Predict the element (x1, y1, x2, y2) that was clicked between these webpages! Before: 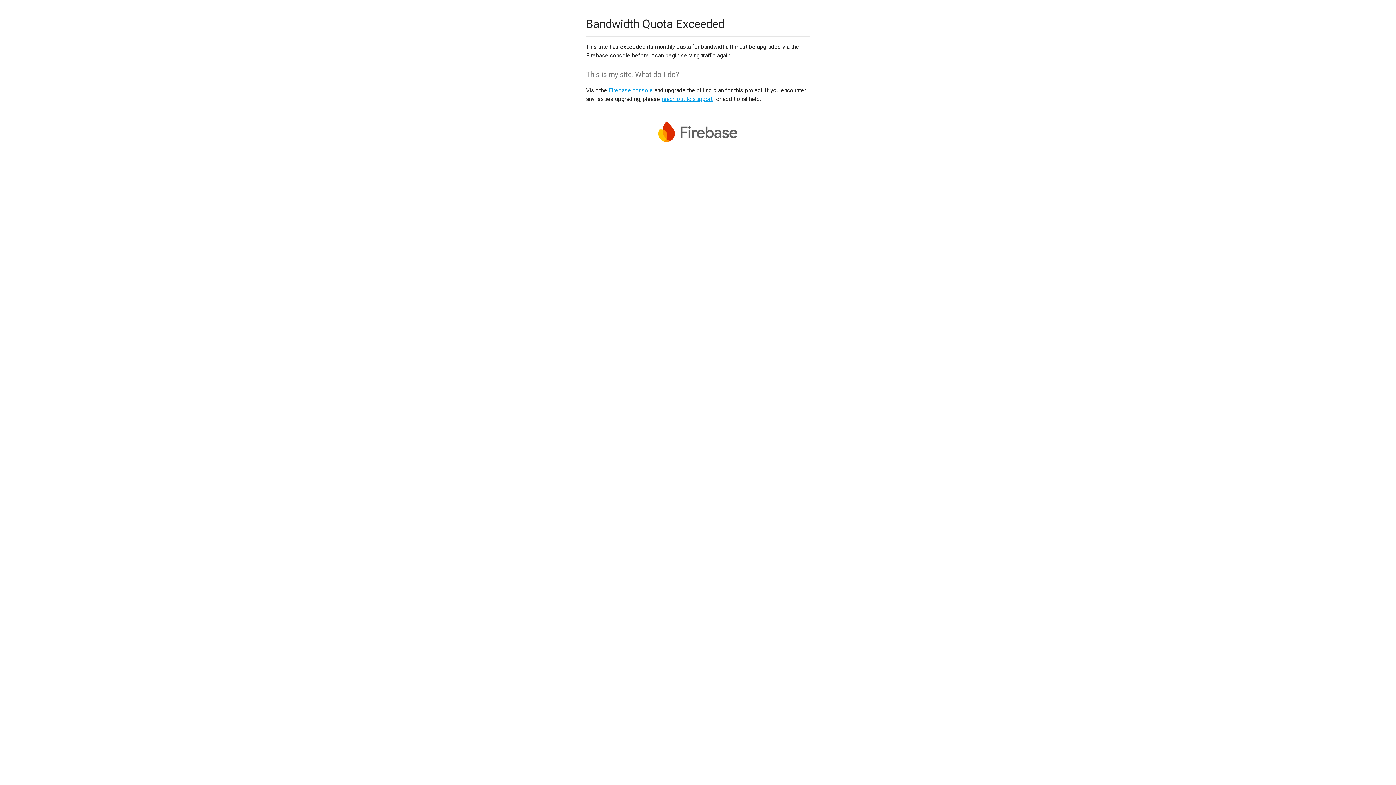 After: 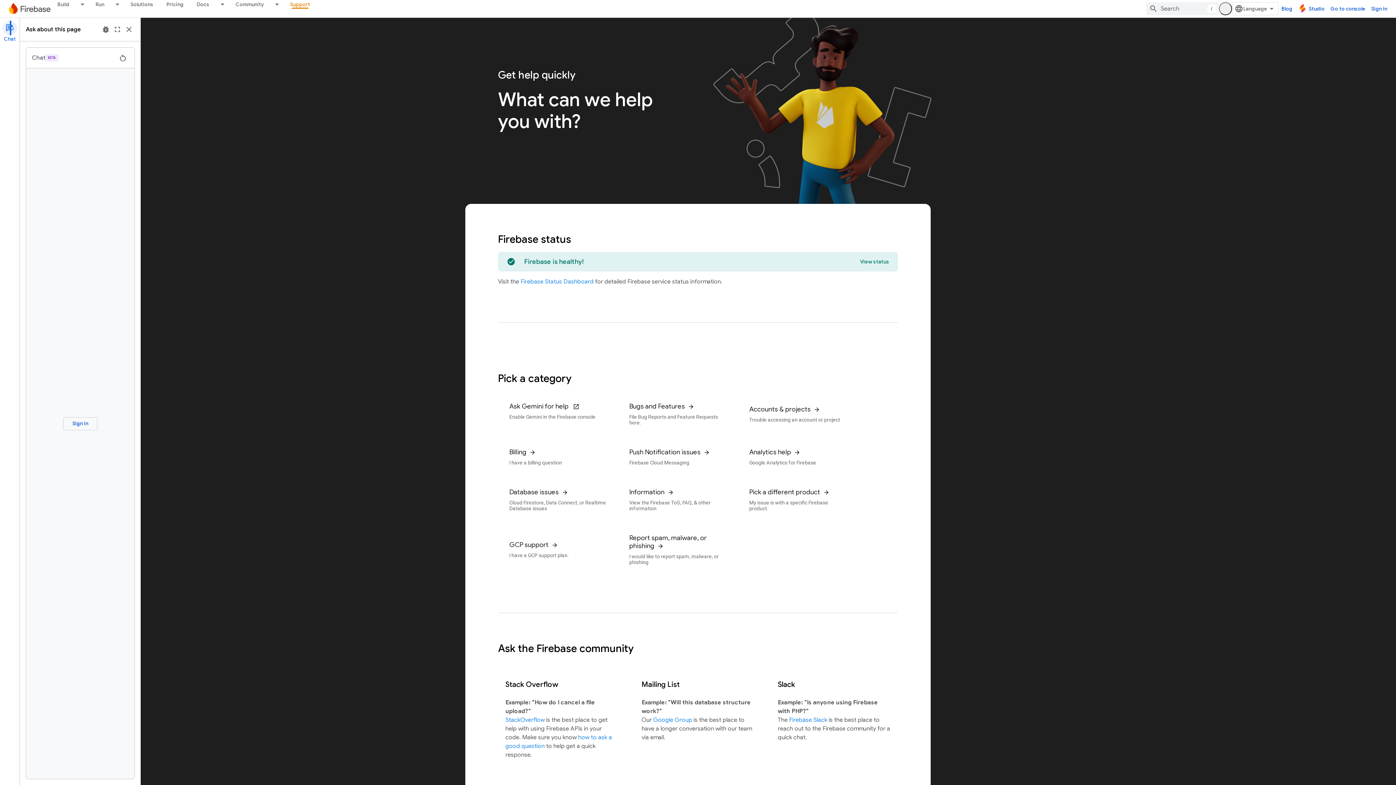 Action: label: reach out to support bbox: (661, 95, 712, 102)